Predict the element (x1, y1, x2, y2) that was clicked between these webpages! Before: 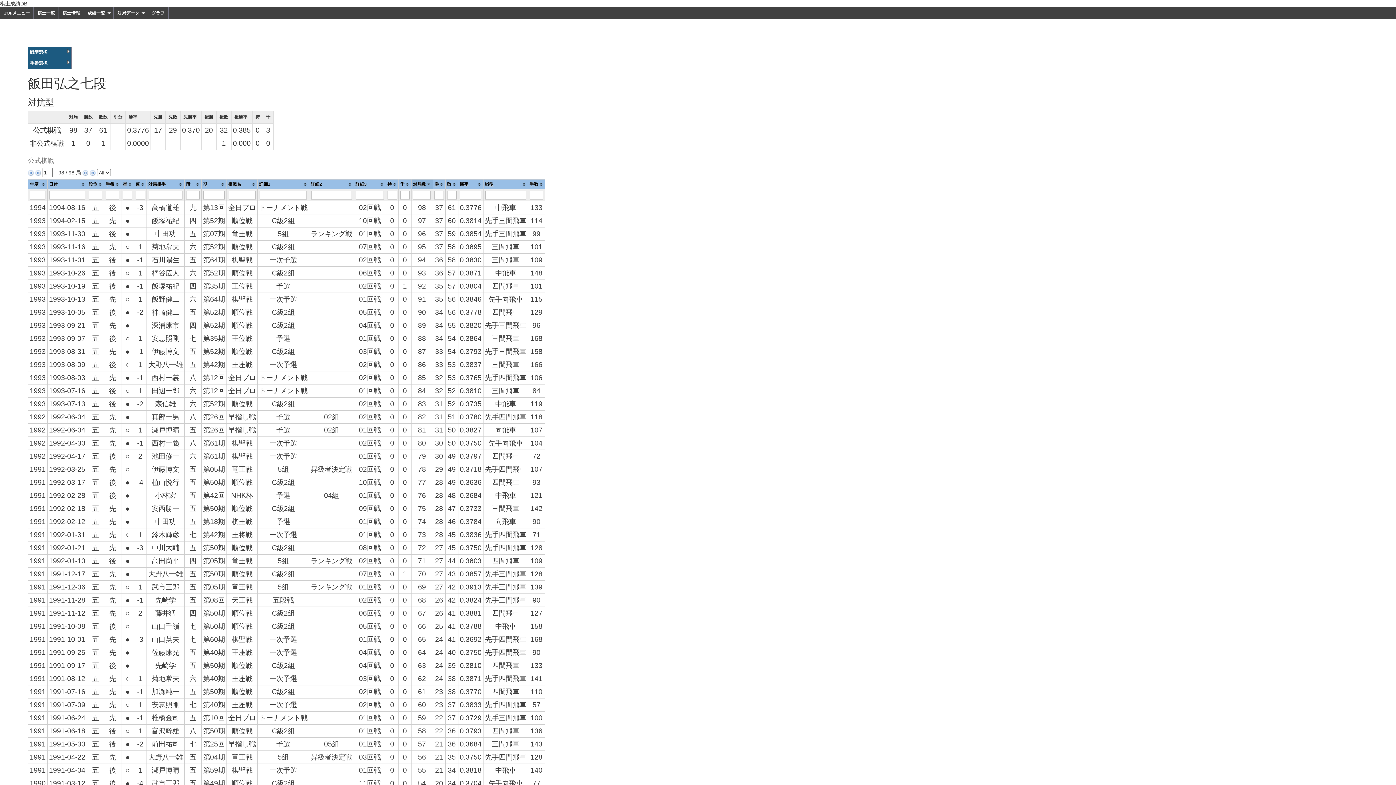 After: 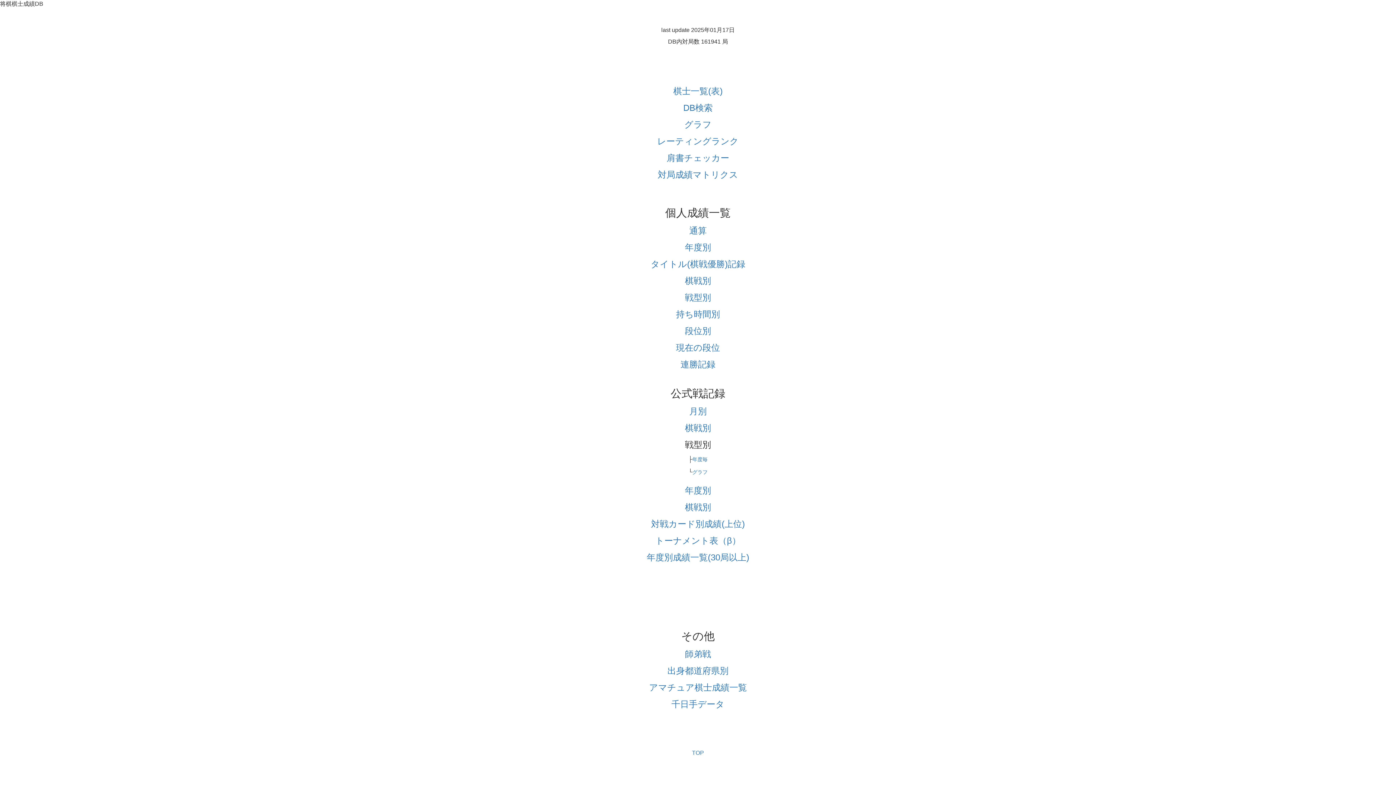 Action: bbox: (0, 7, 33, 19) label: TOPメニュー